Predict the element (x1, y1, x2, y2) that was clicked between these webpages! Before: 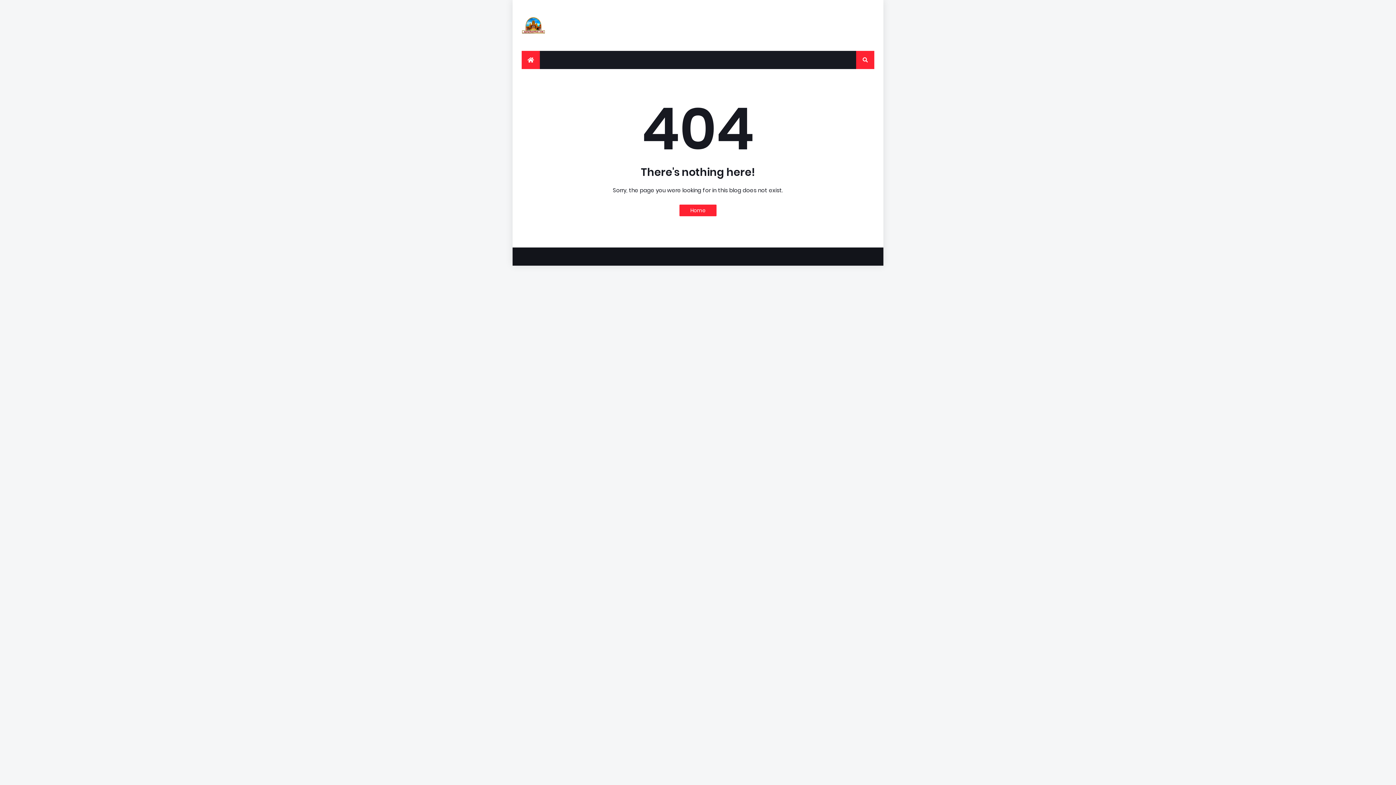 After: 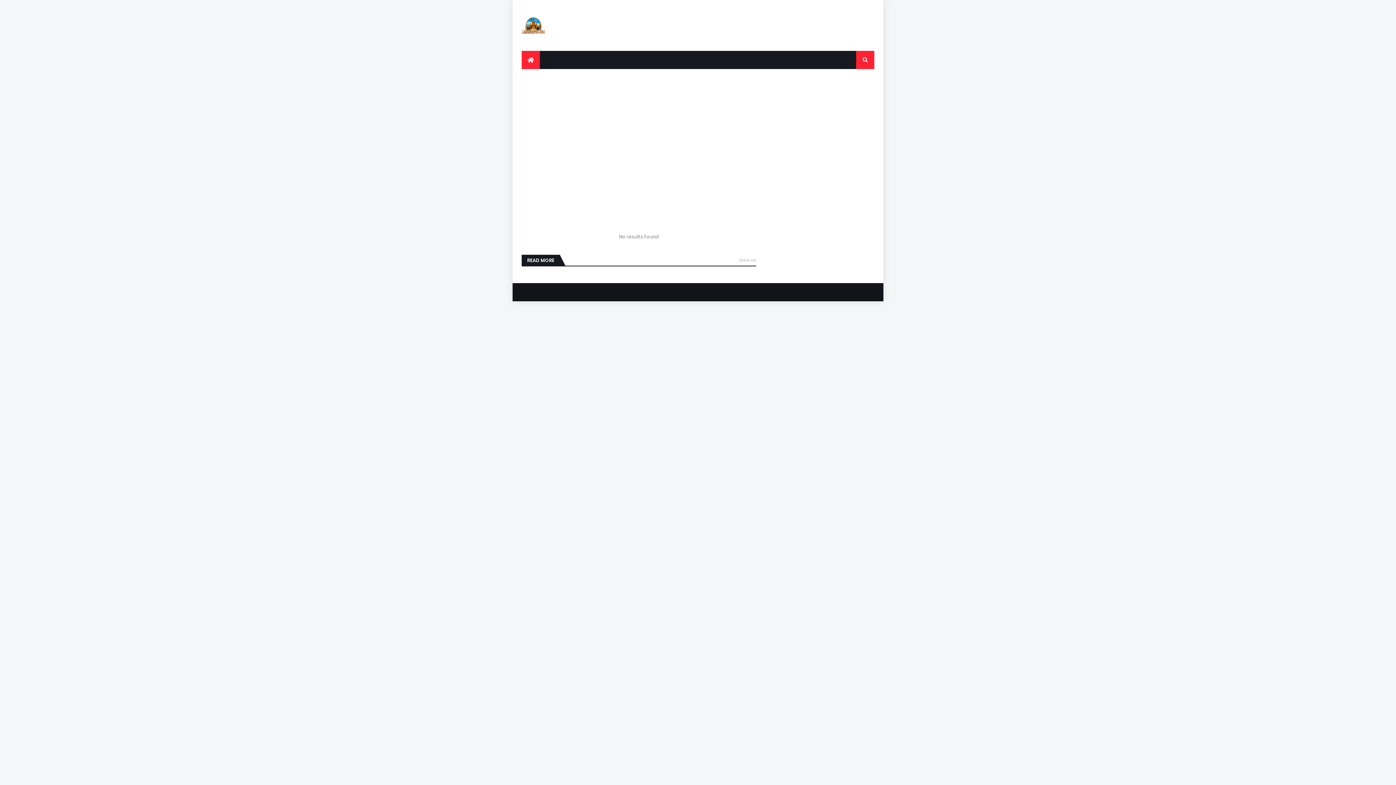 Action: bbox: (521, 16, 602, 34)